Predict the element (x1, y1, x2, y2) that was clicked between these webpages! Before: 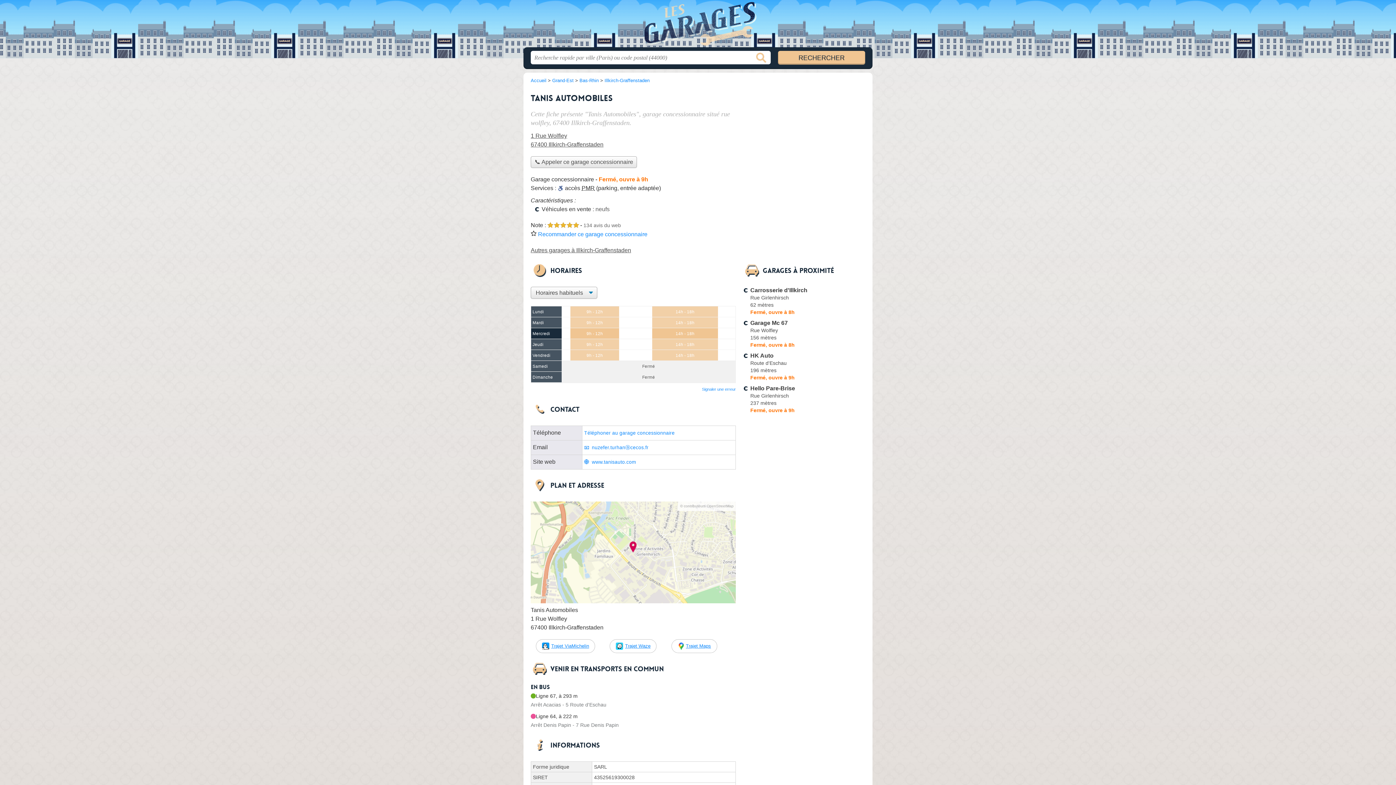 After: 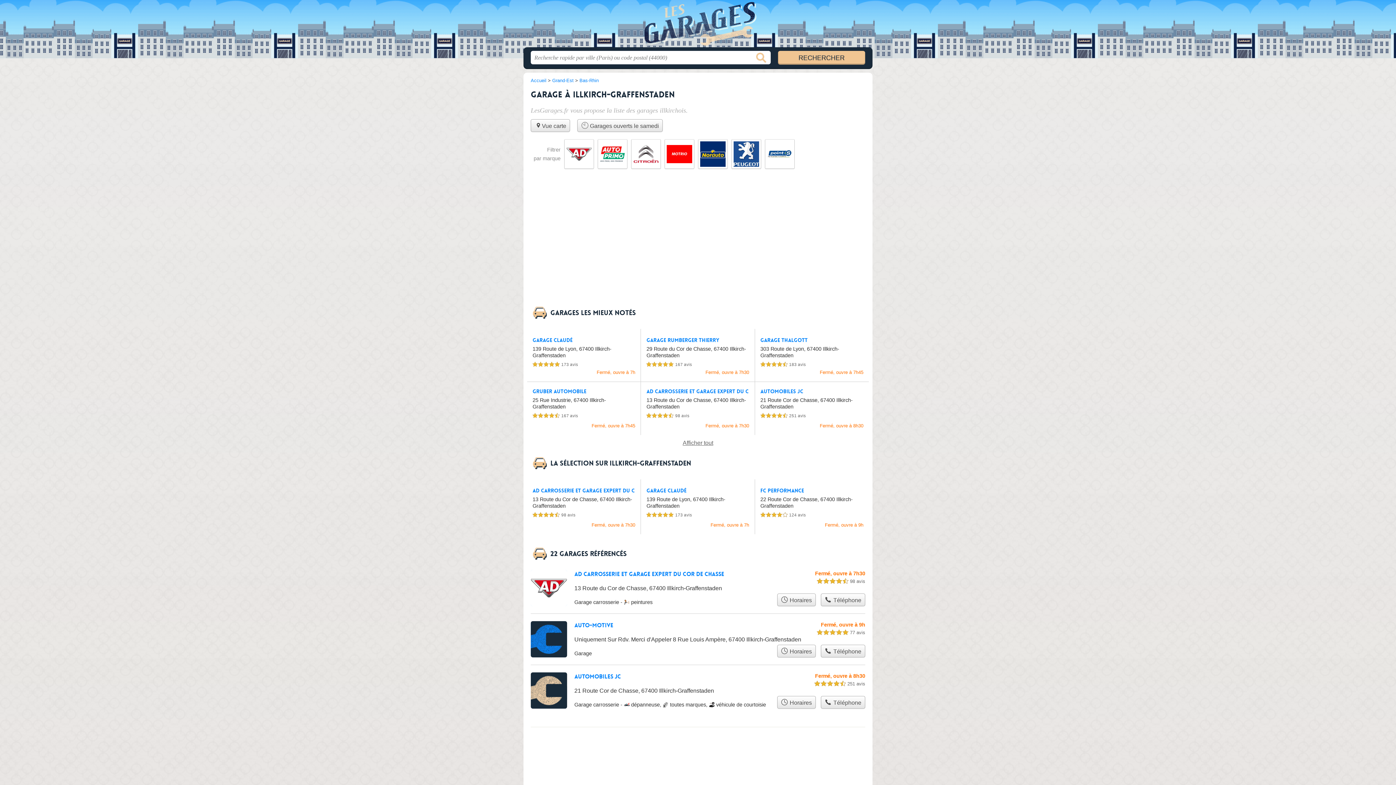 Action: label: Illkirch-Graffenstaden bbox: (604, 77, 649, 83)